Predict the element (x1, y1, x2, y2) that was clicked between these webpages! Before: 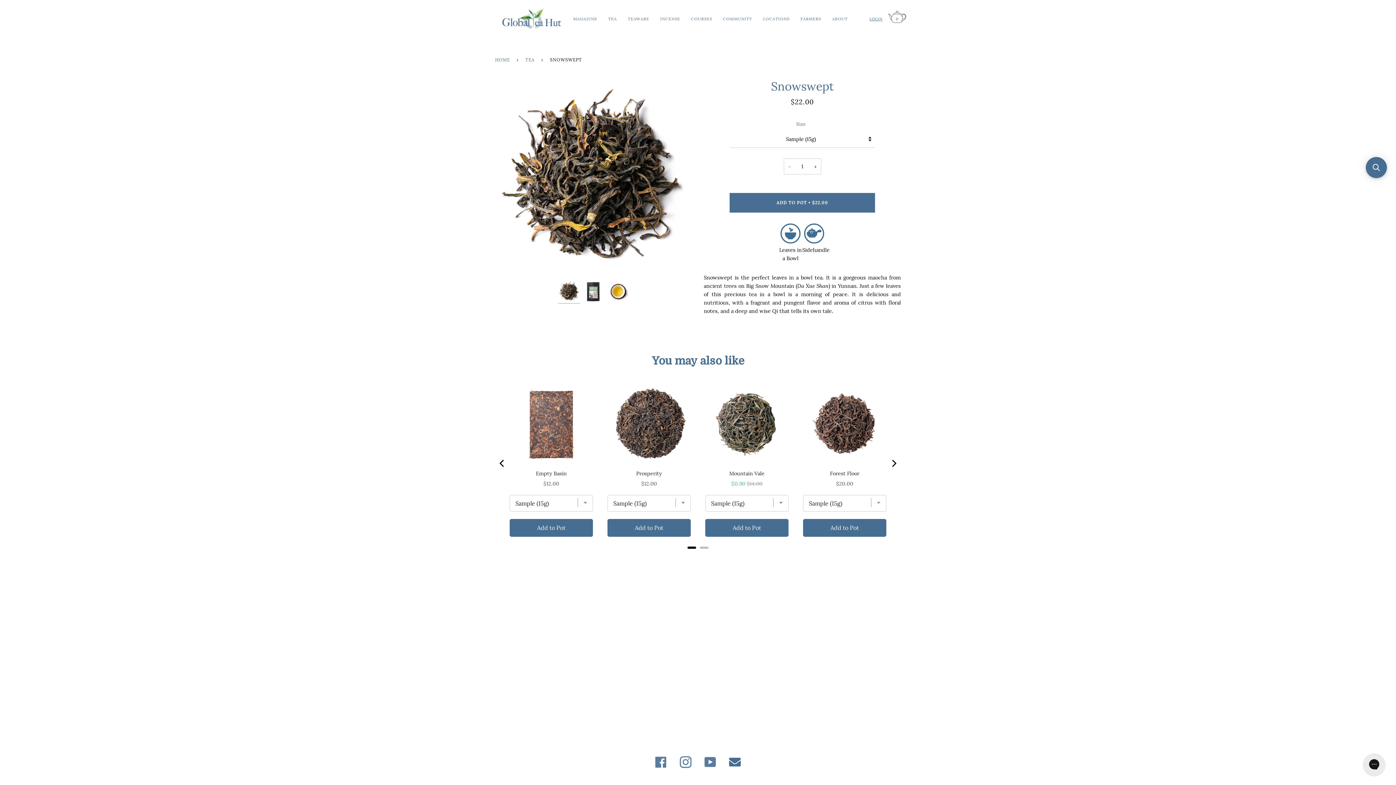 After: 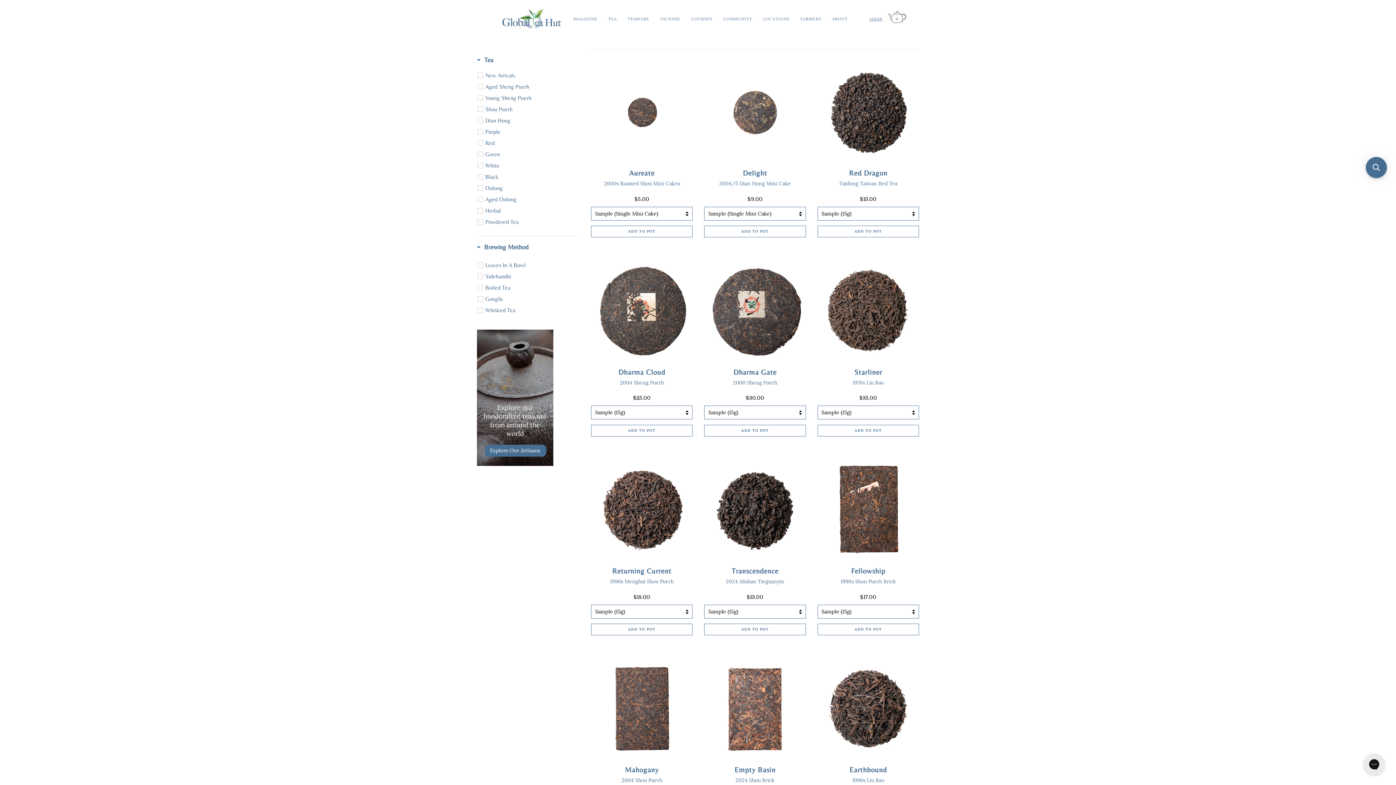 Action: bbox: (602, 0, 622, 38) label: TEA